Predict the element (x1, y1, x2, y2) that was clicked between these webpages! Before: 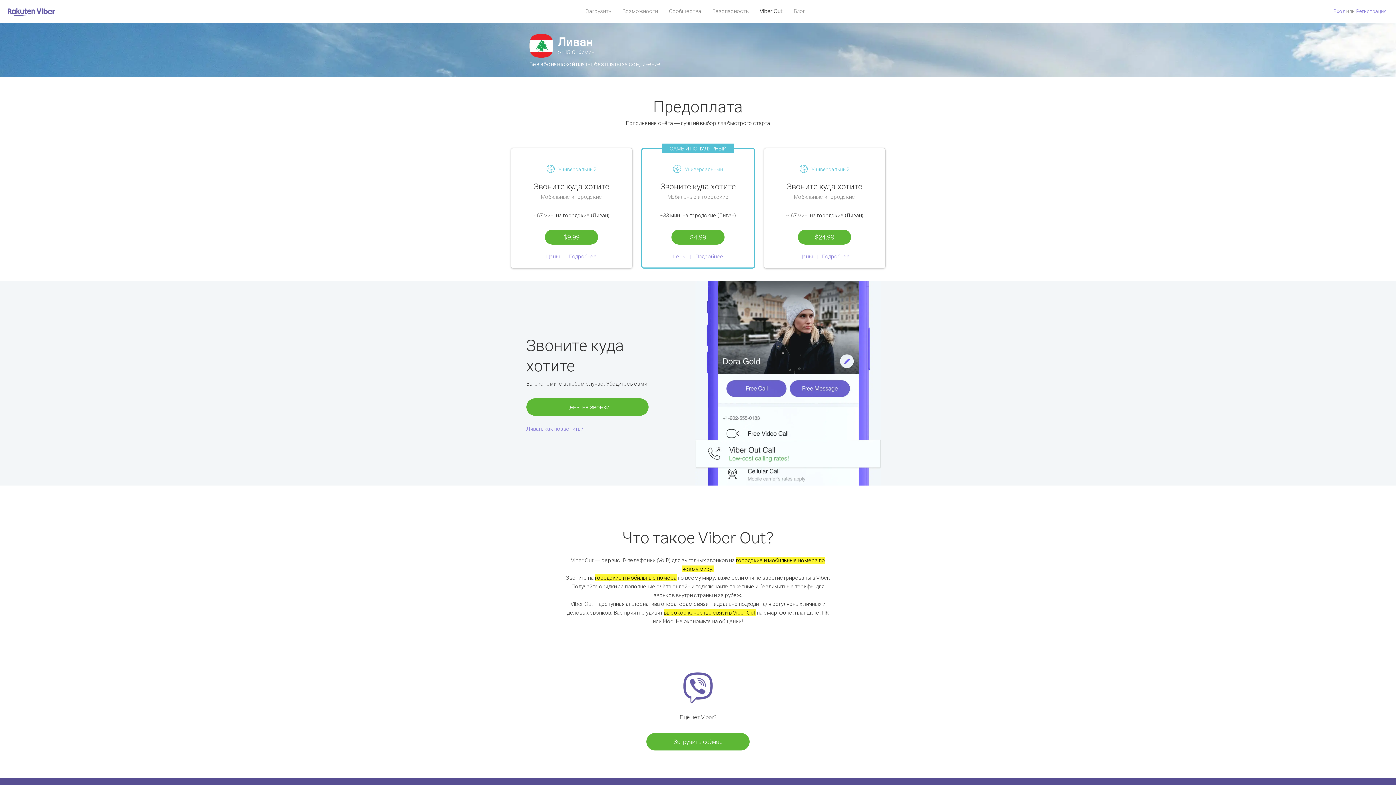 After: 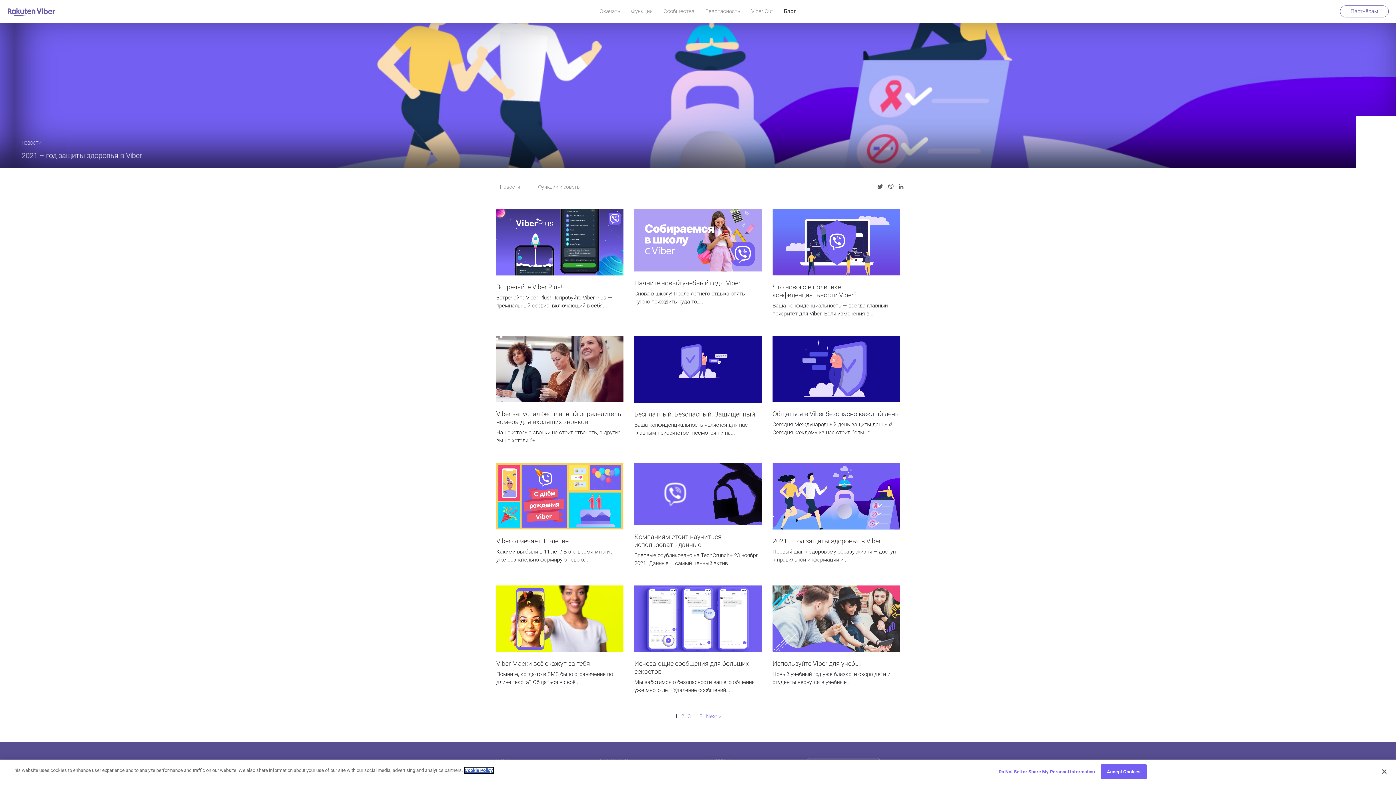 Action: label: Блог bbox: (788, 5, 810, 16)